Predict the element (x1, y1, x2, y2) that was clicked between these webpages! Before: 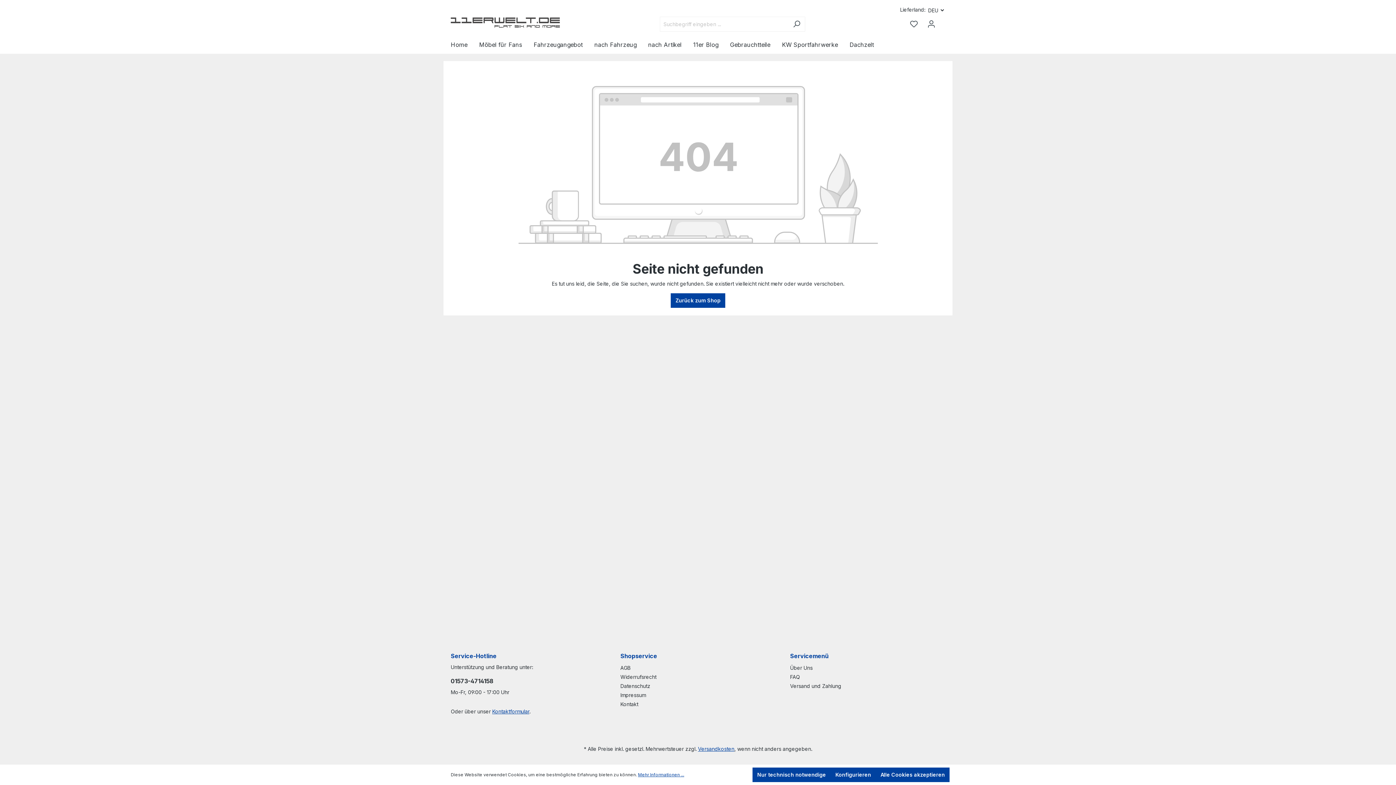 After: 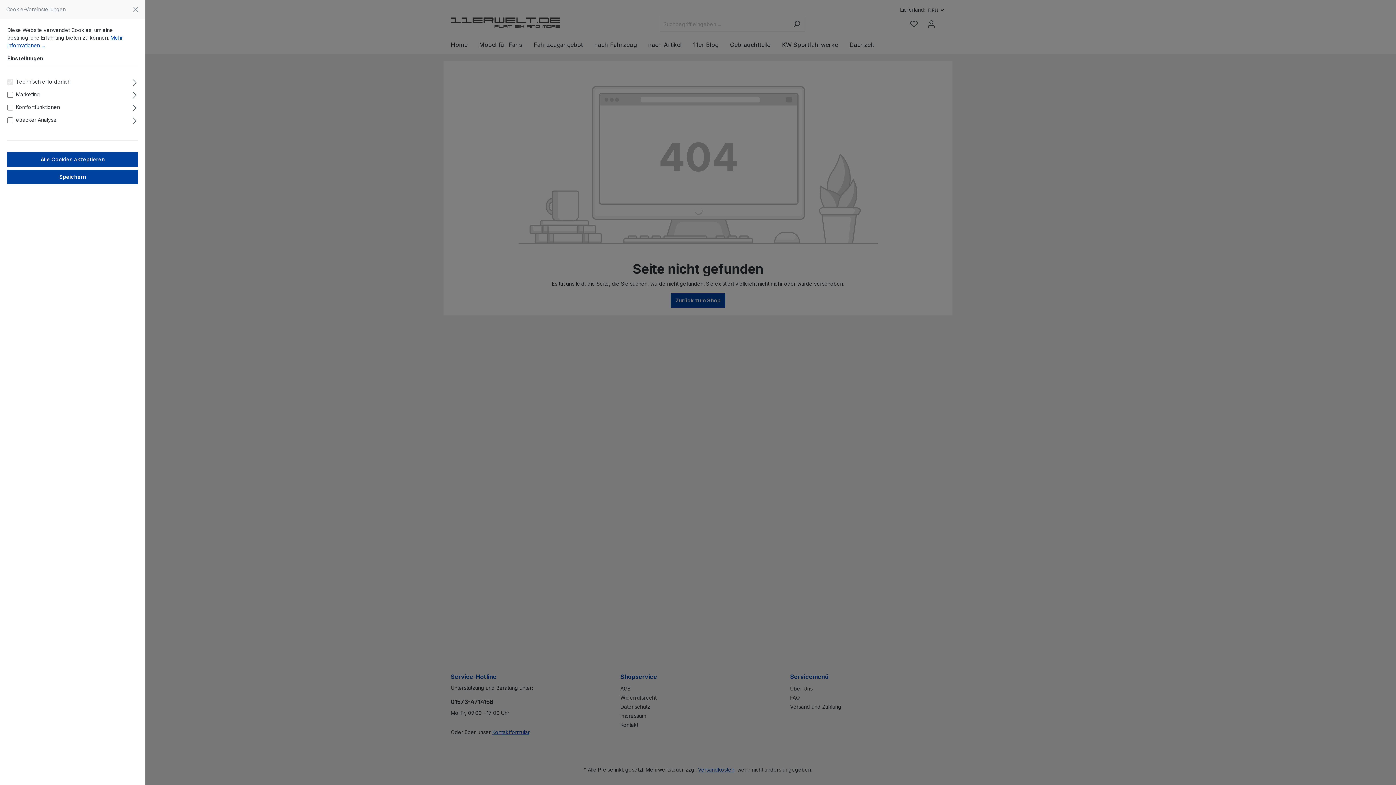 Action: label: Konfigurieren bbox: (830, 768, 876, 782)